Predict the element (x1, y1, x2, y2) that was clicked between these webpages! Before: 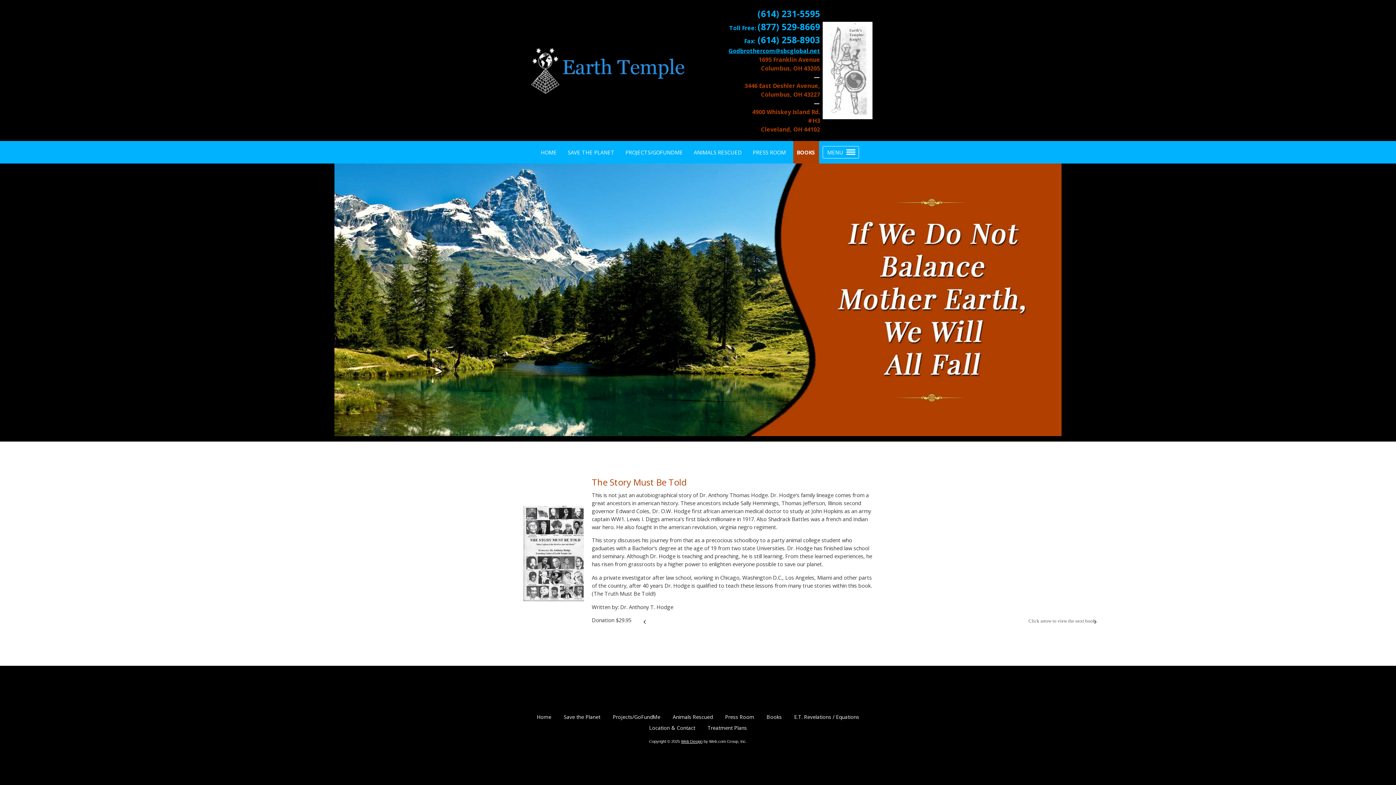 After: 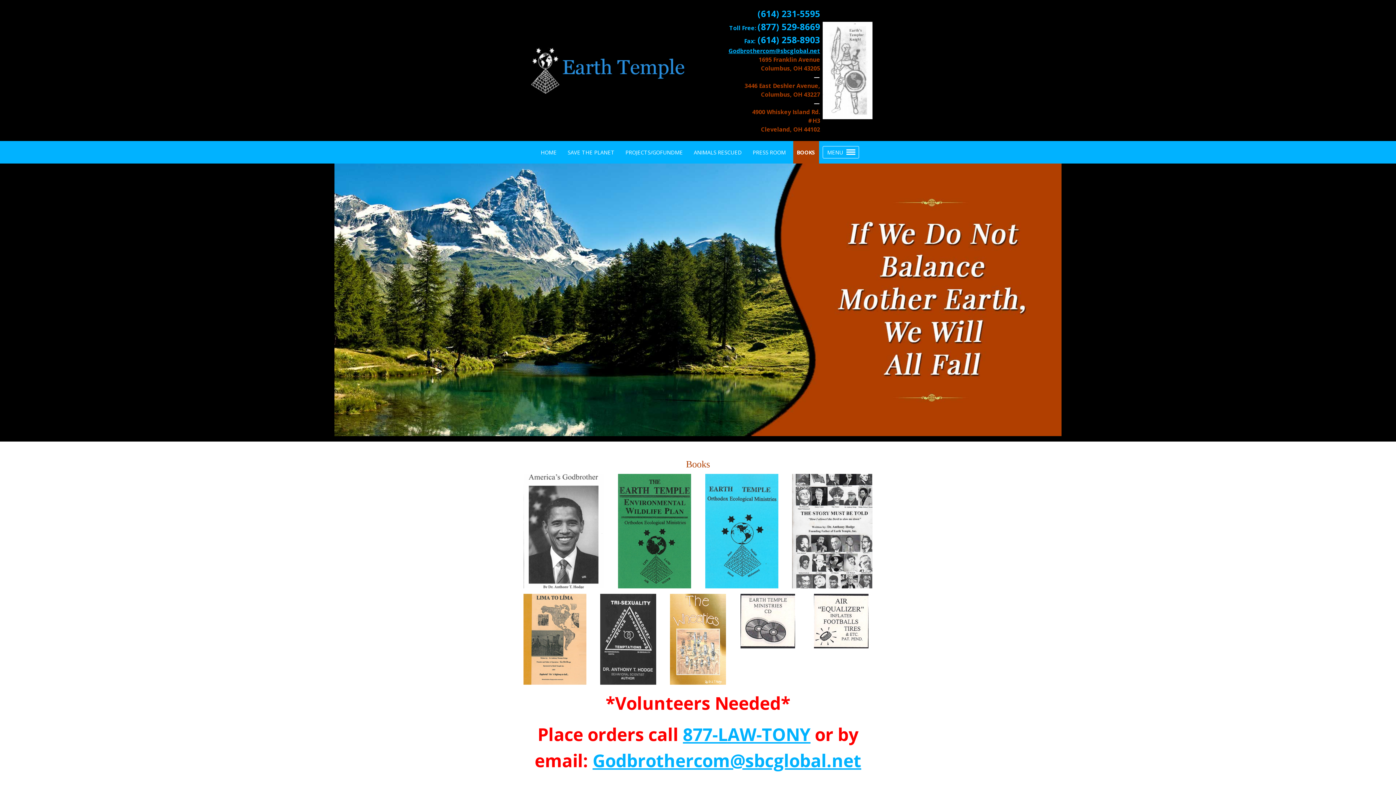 Action: label: Books bbox: (766, 711, 782, 722)